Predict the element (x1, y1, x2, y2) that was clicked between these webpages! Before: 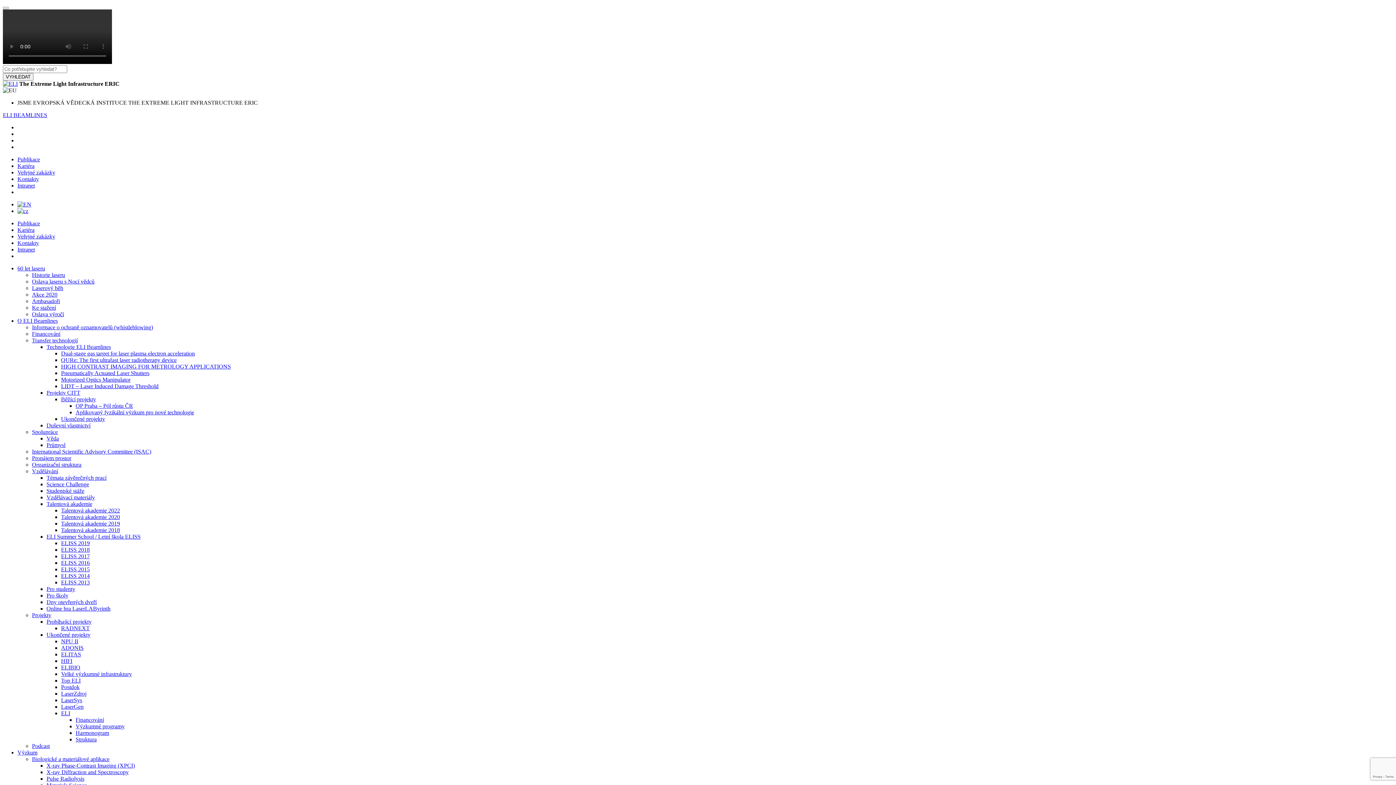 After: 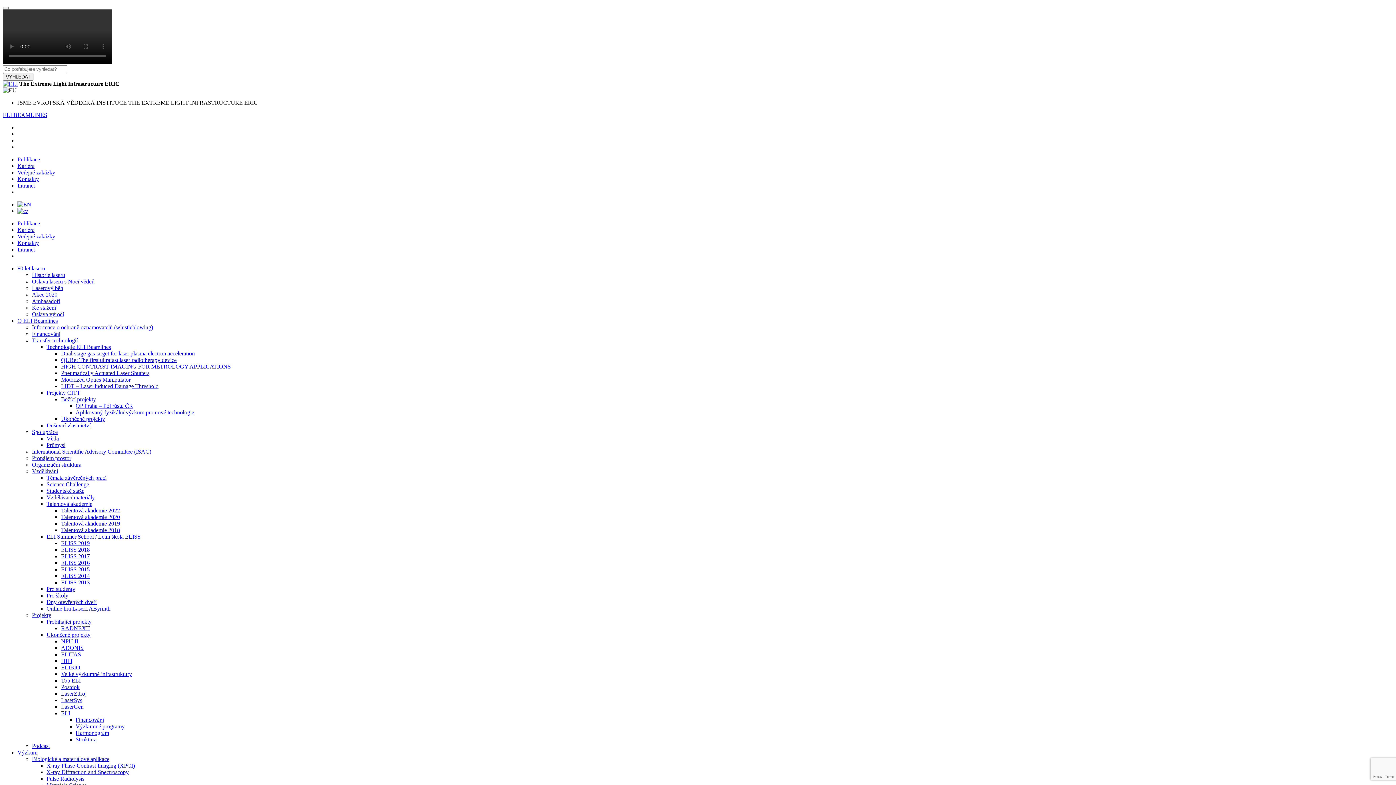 Action: bbox: (17, 176, 38, 182) label: Kontakty